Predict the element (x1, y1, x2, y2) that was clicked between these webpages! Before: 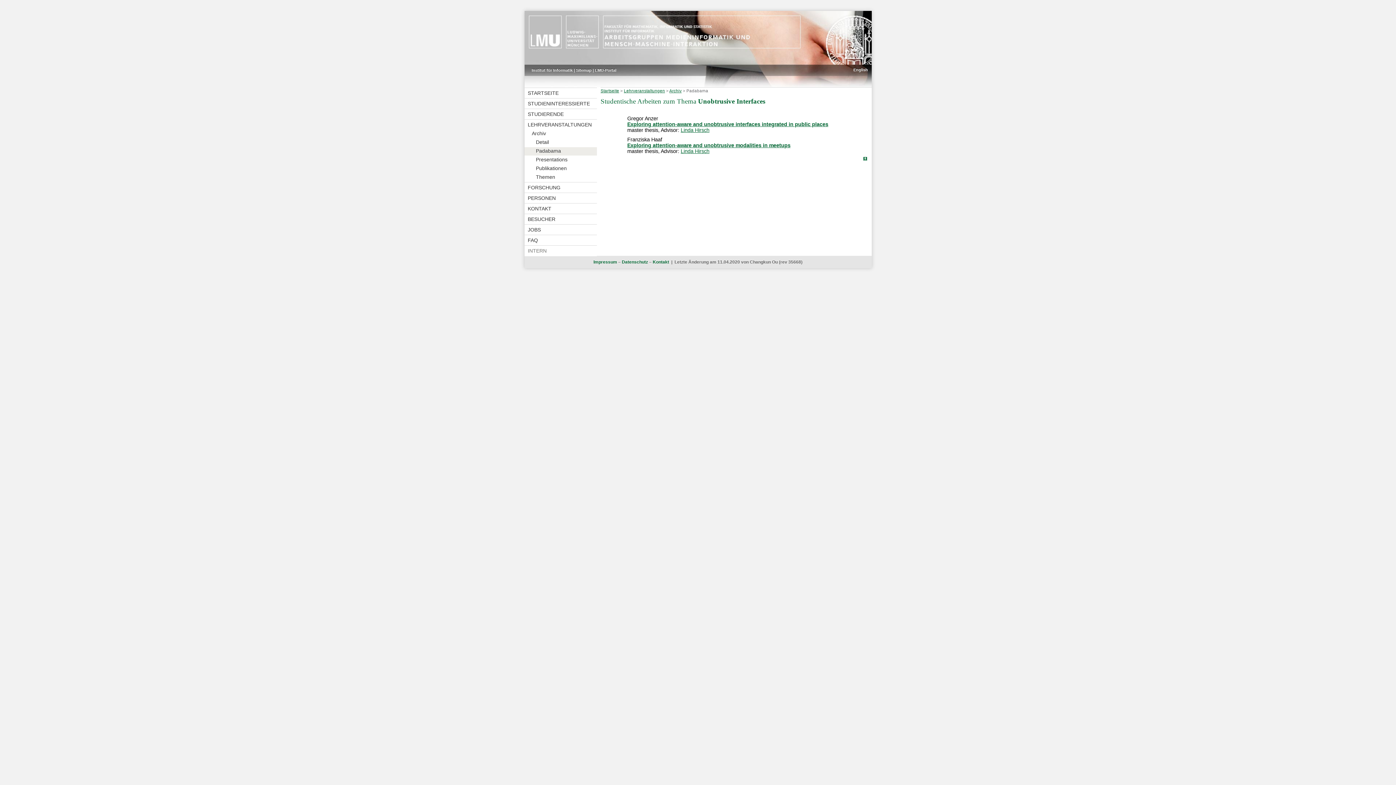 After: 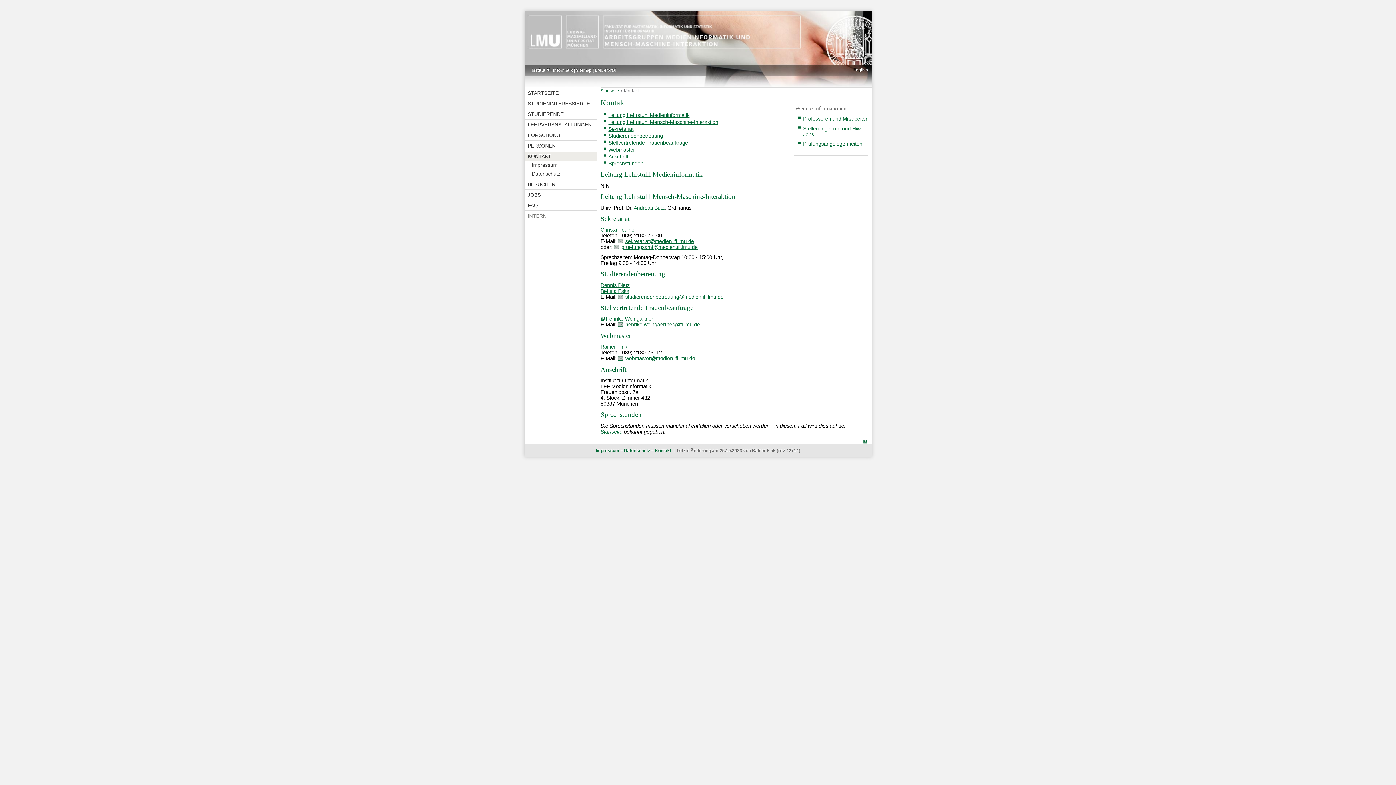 Action: label: Kontakt bbox: (652, 259, 669, 264)